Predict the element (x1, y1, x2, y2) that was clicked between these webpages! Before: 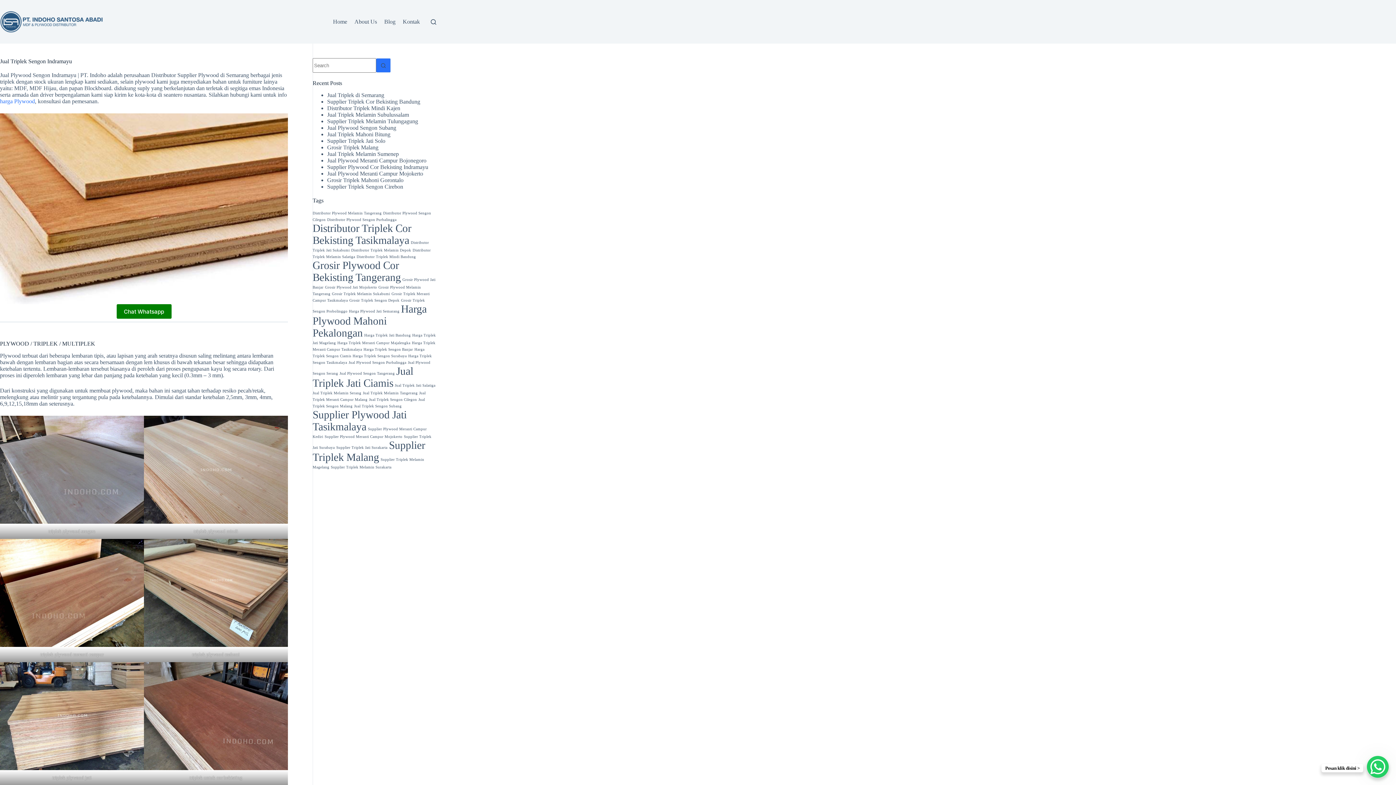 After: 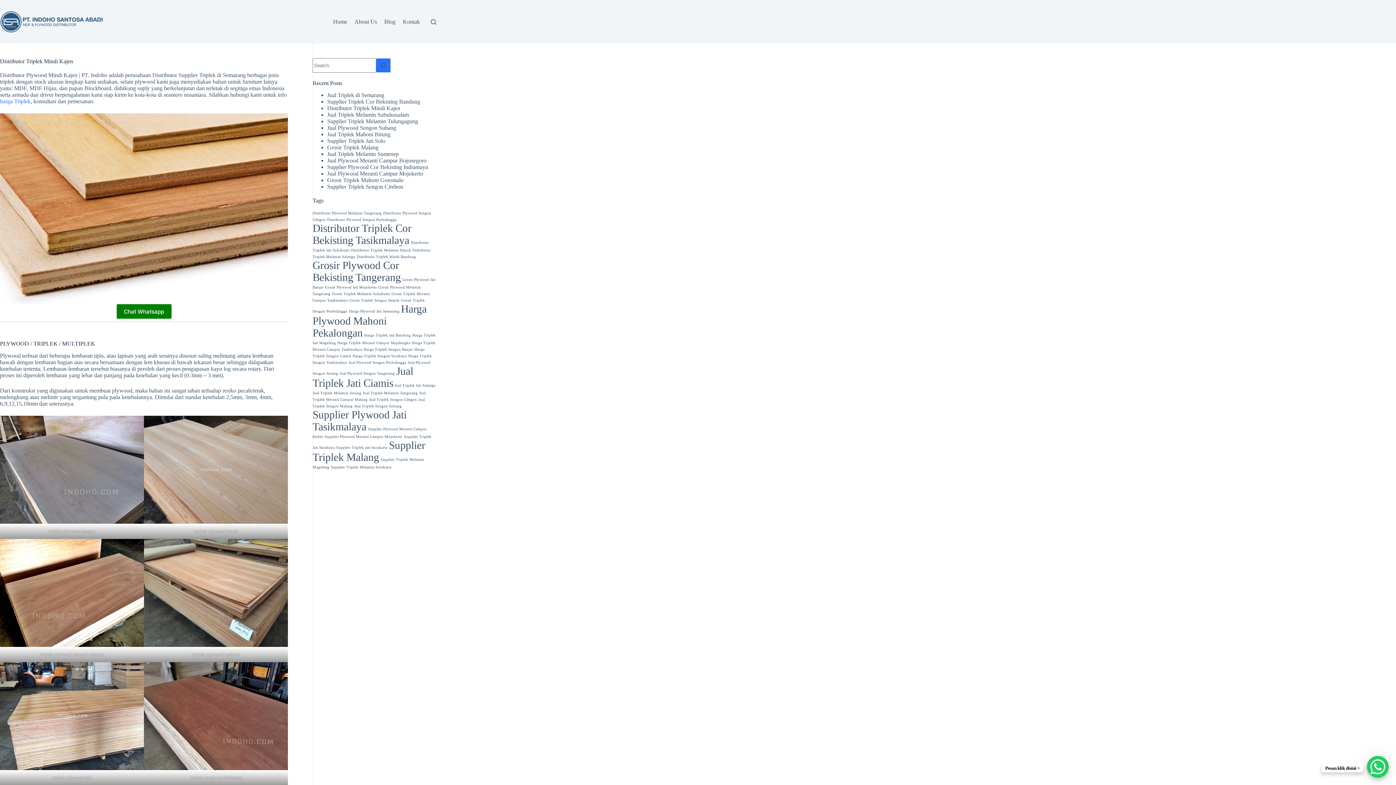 Action: bbox: (327, 105, 400, 111) label: Distributor Triplek Mindi Kajen